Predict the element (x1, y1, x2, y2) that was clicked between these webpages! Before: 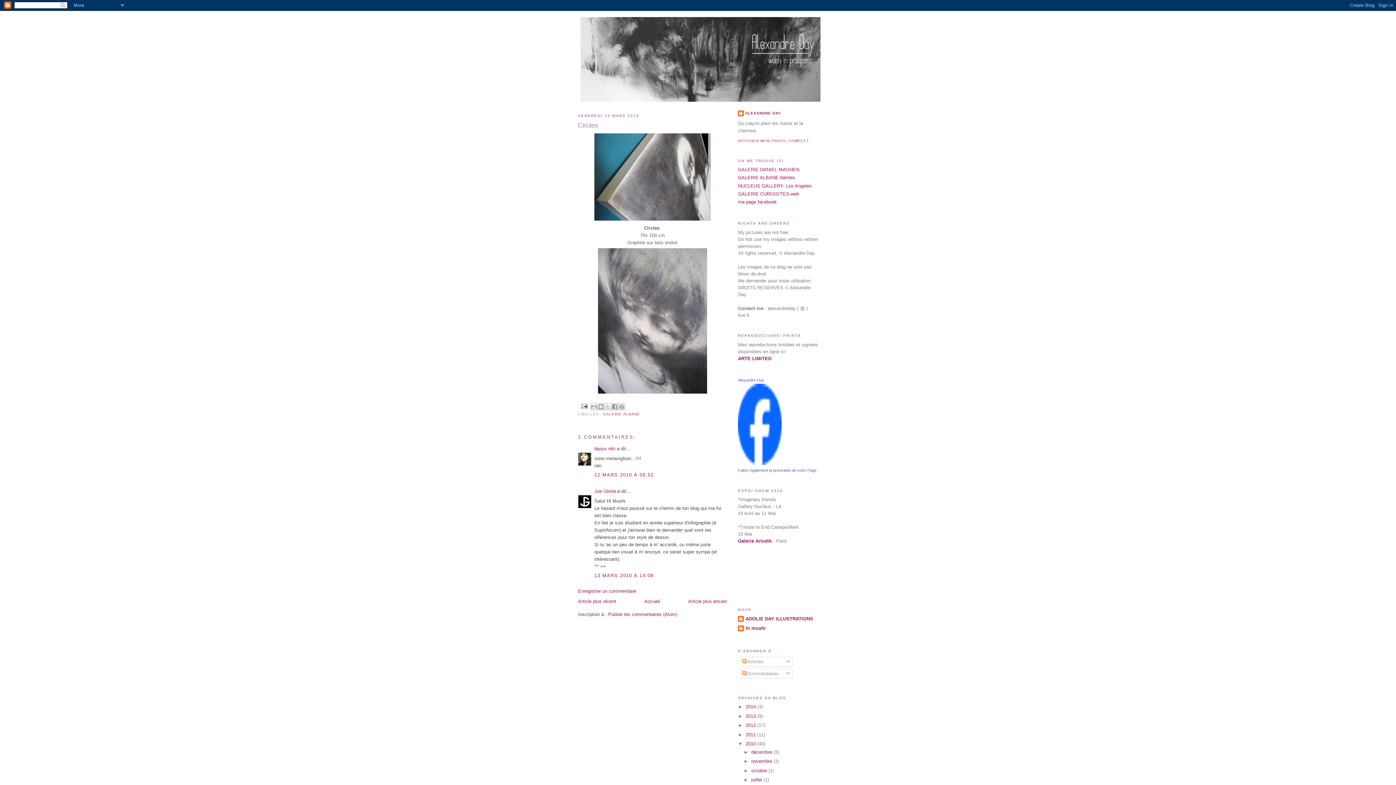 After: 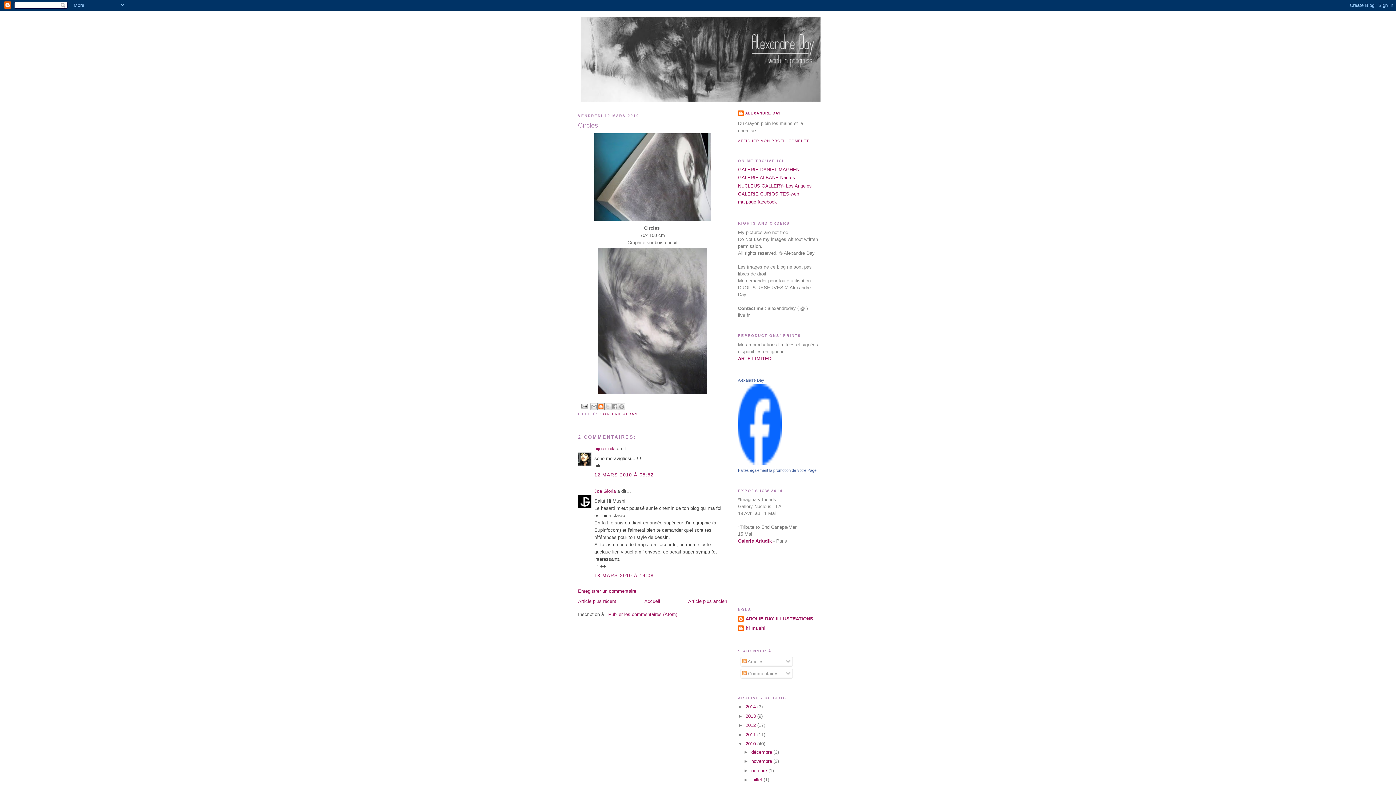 Action: bbox: (597, 403, 604, 410) label: BLOGTHIS!